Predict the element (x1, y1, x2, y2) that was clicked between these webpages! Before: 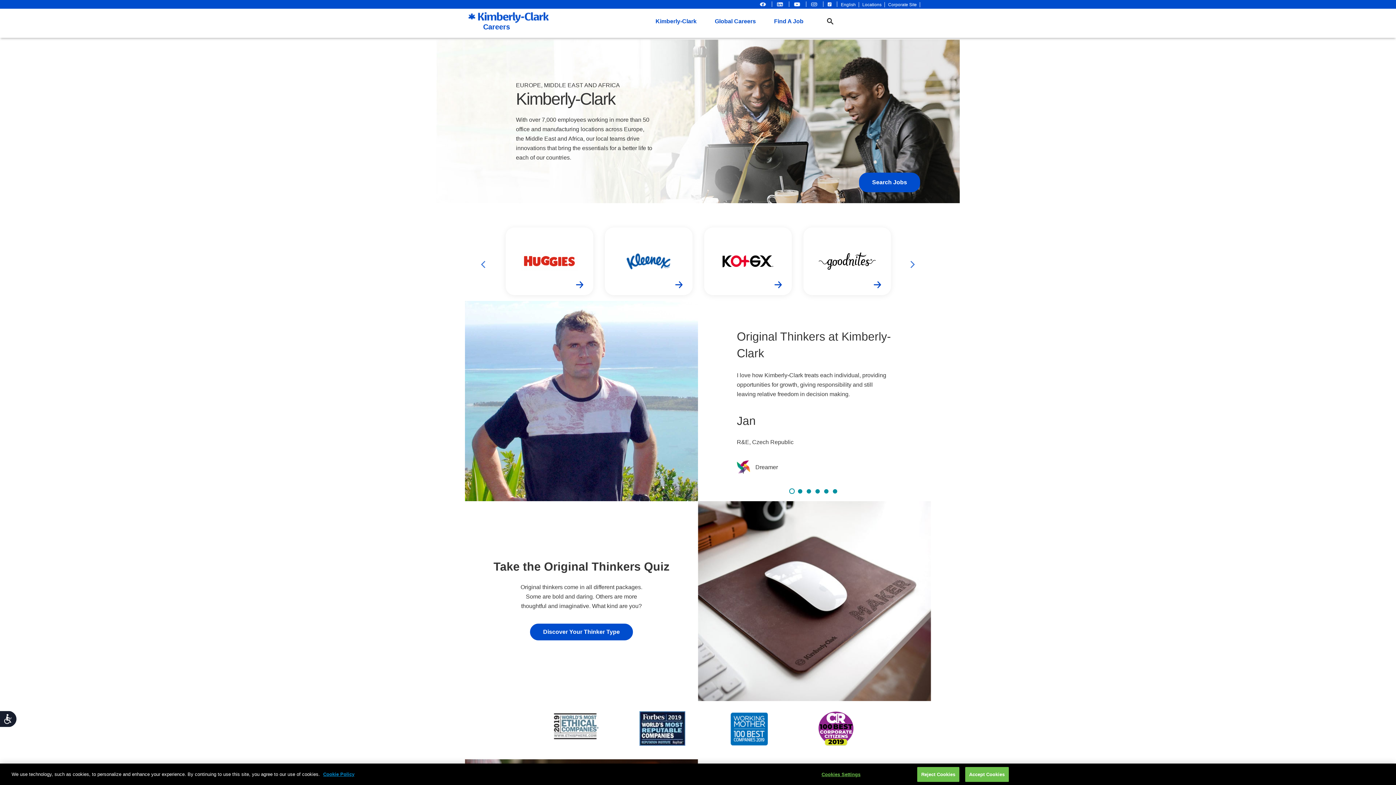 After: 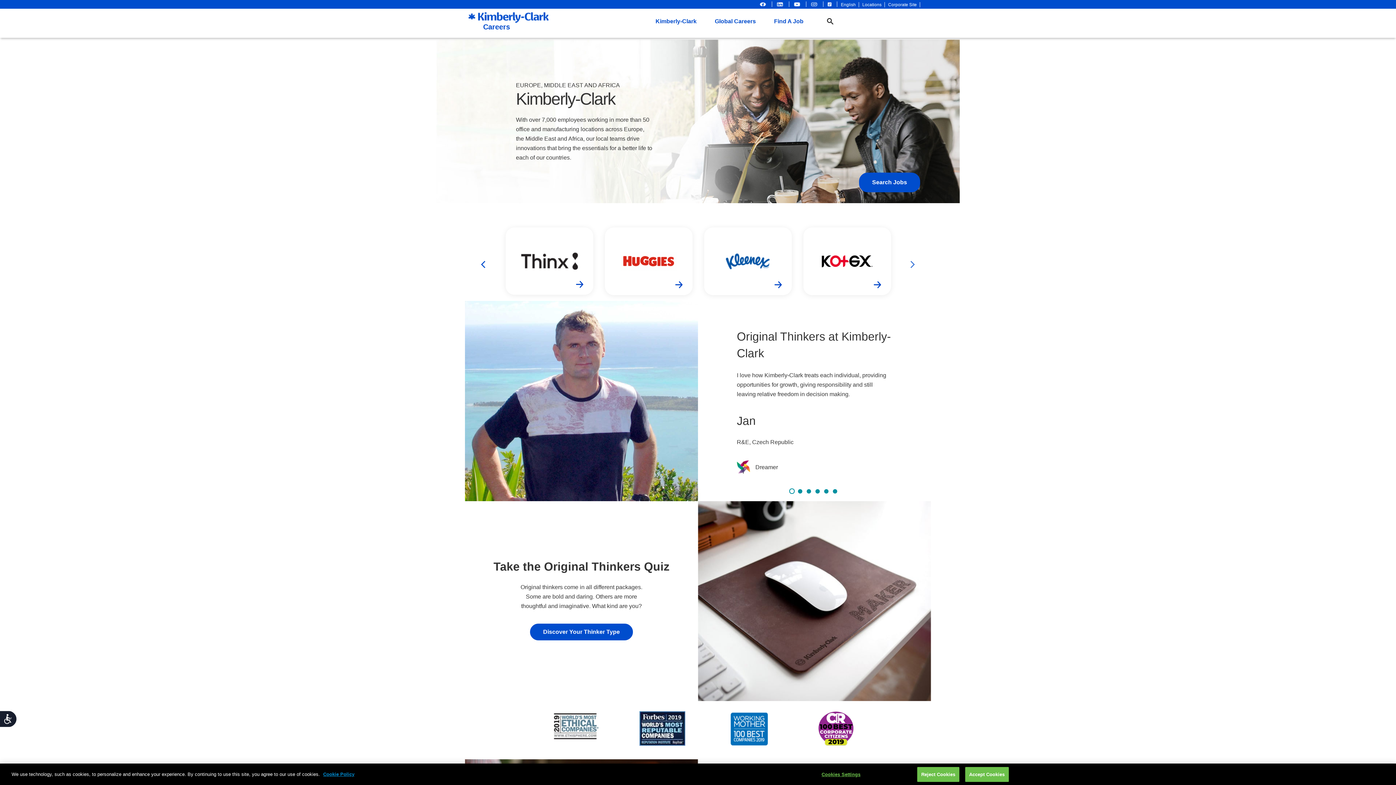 Action: label: Previous bbox: (479, 257, 486, 265)